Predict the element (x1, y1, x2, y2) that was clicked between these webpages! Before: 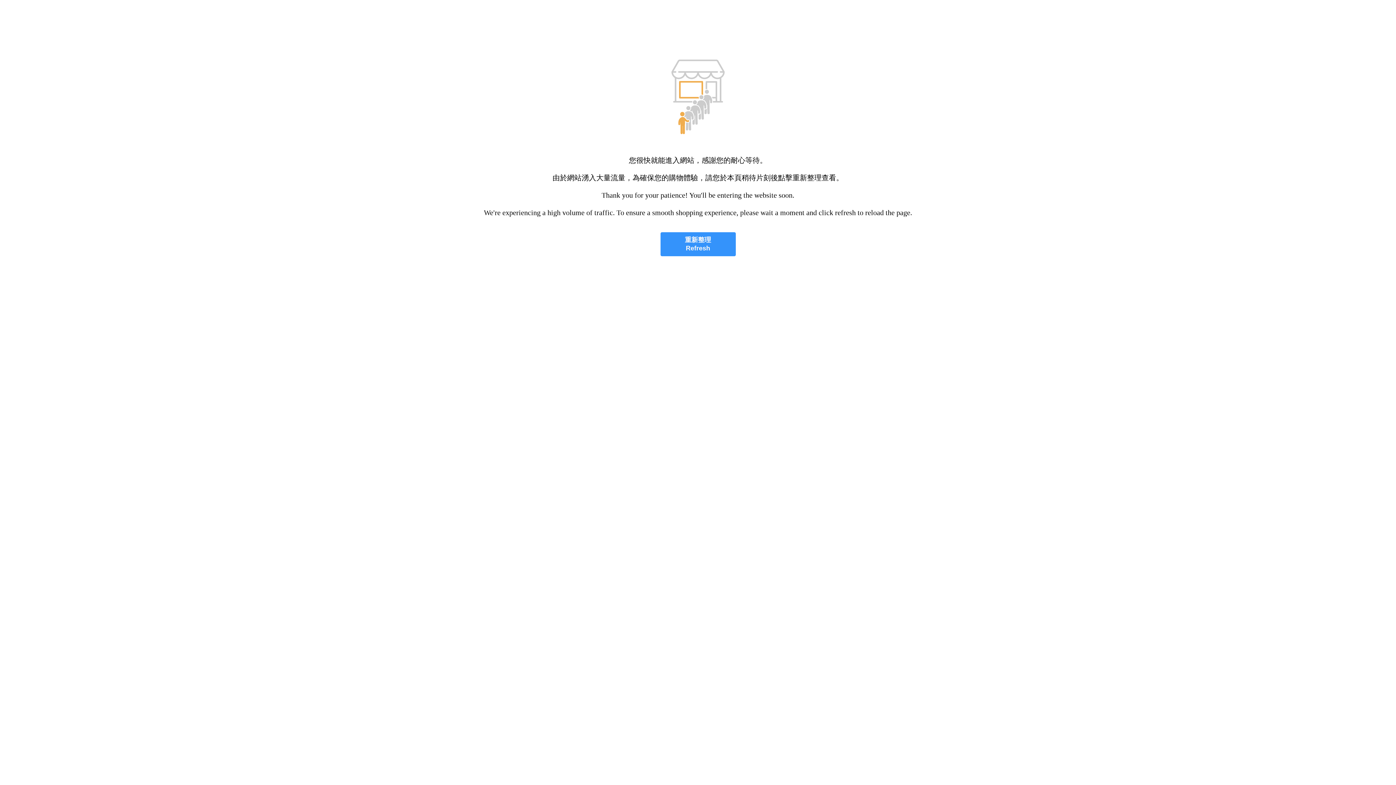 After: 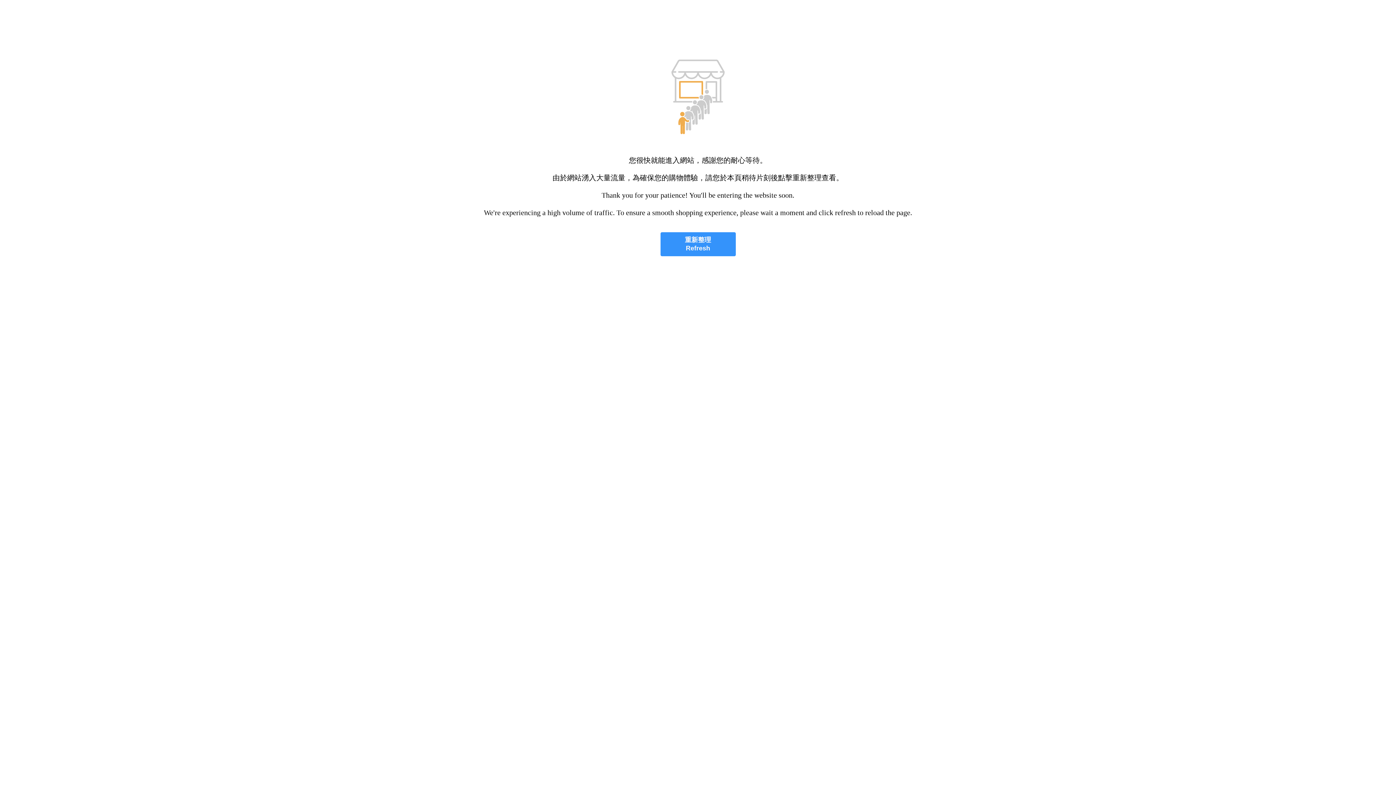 Action: label: 重新整理
Refresh bbox: (660, 232, 735, 256)